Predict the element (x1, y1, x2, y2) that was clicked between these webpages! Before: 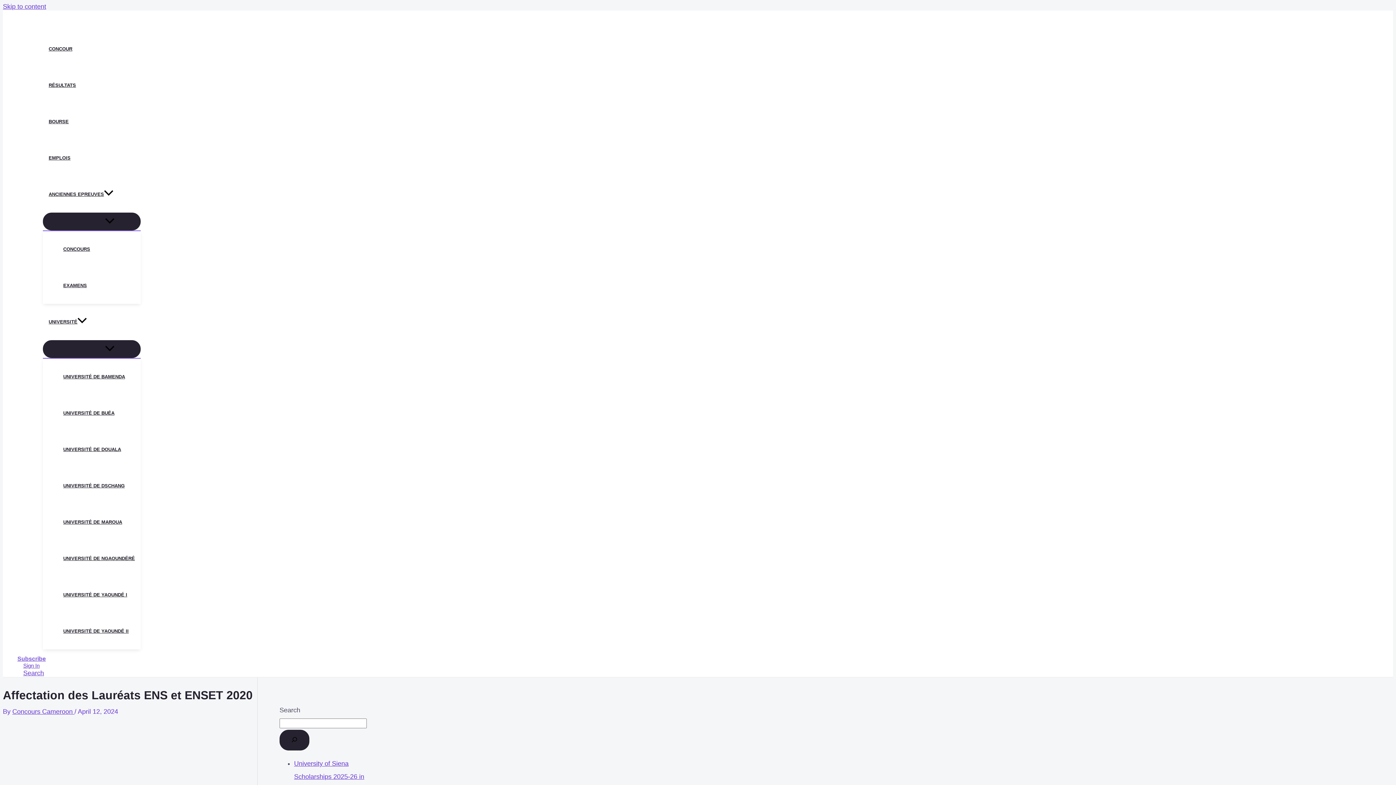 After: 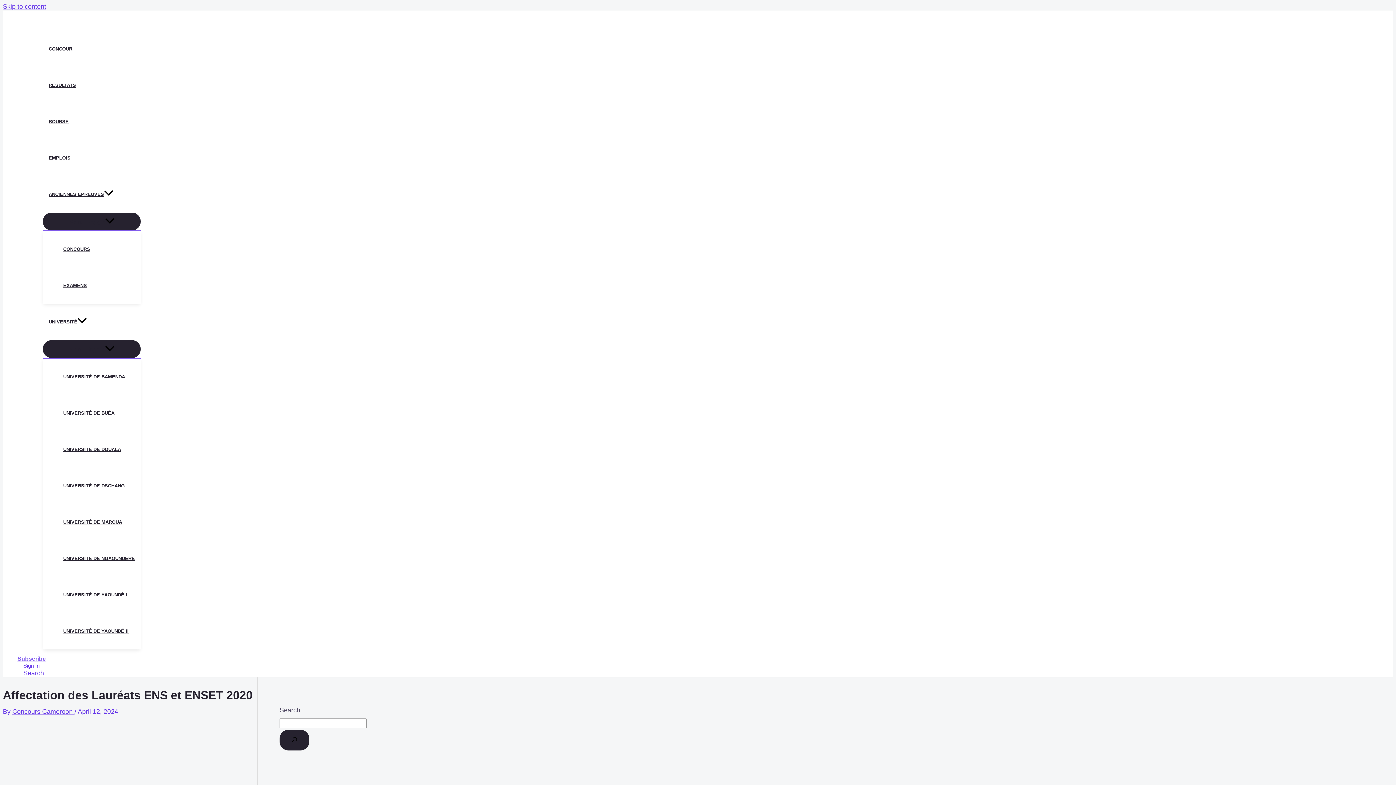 Action: bbox: (23, 662, 39, 669) label: Account icon link